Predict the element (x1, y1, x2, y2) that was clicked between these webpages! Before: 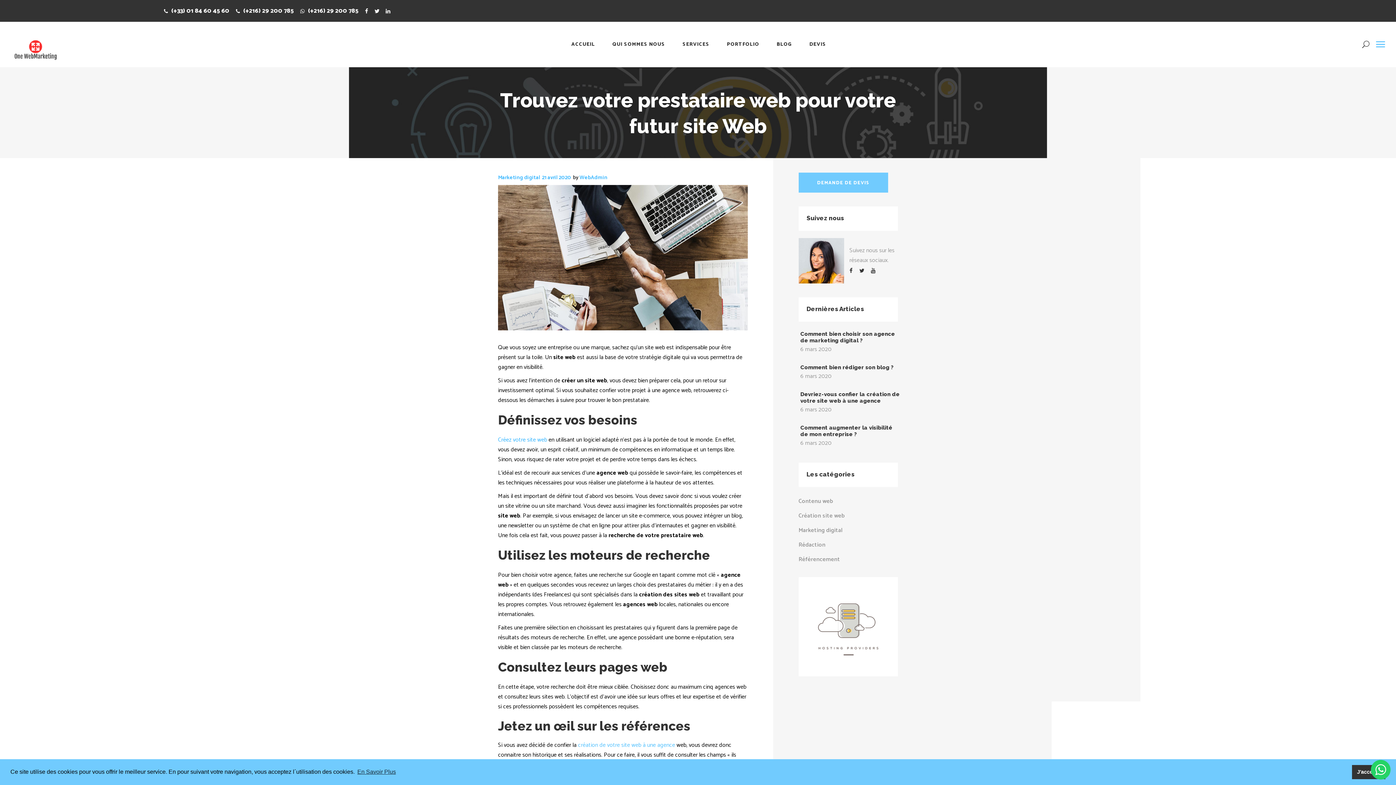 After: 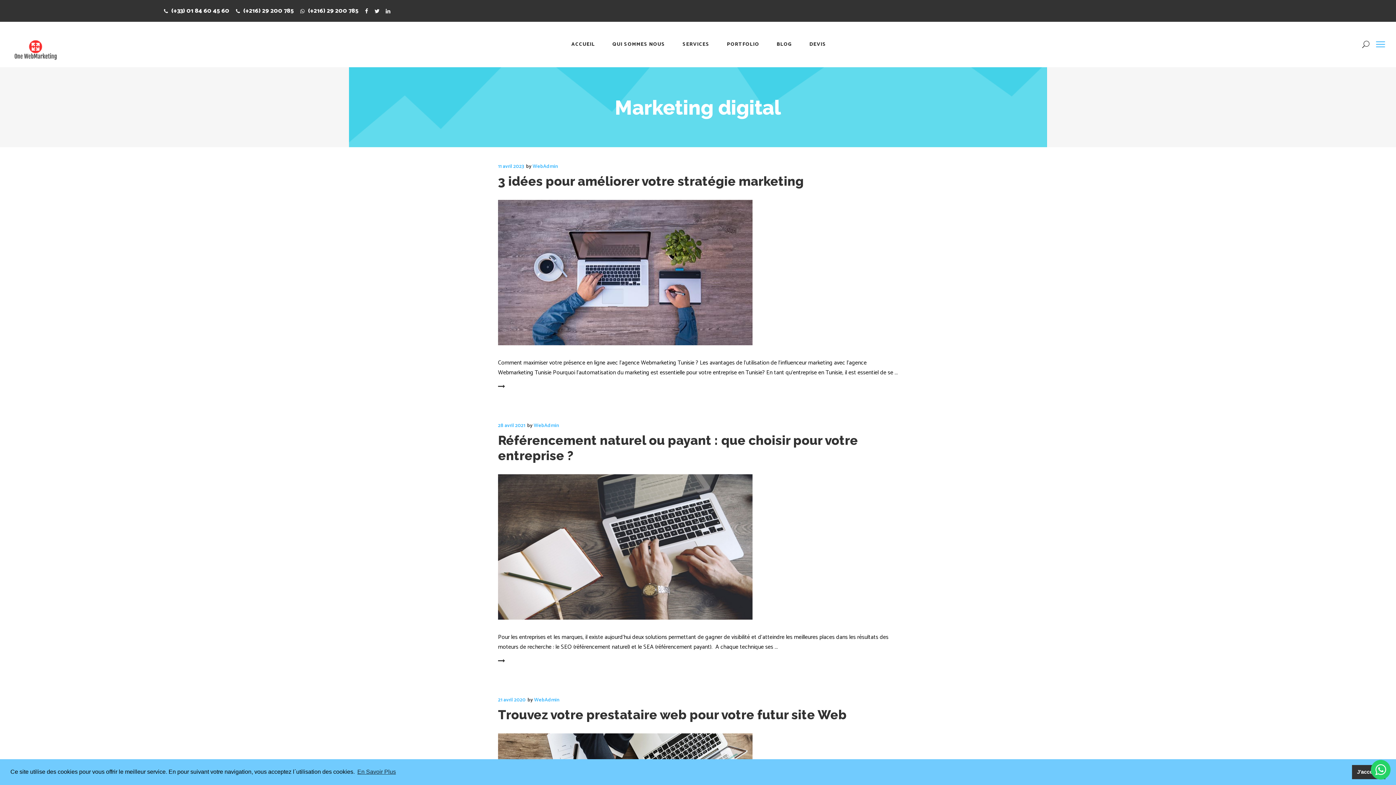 Action: bbox: (798, 525, 842, 535) label: Marketing digital